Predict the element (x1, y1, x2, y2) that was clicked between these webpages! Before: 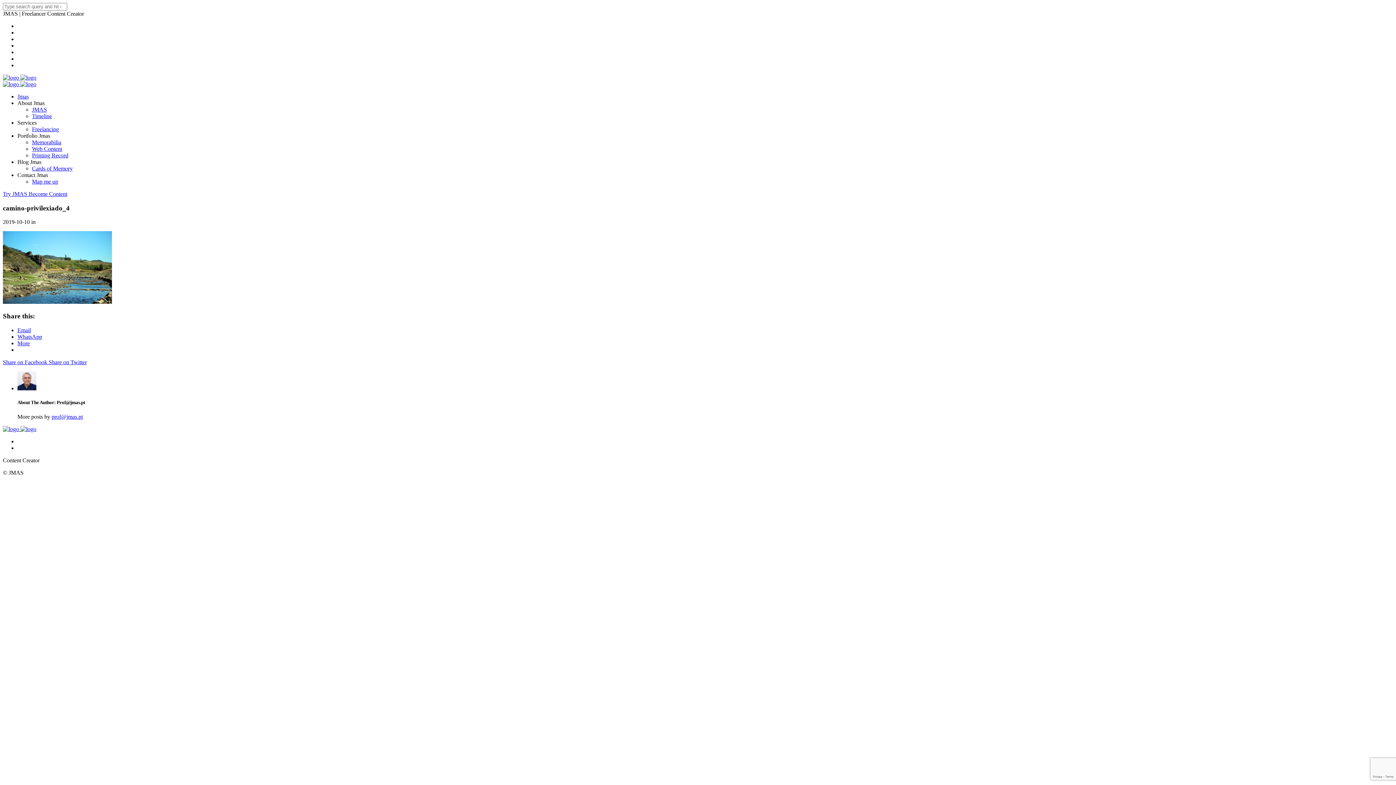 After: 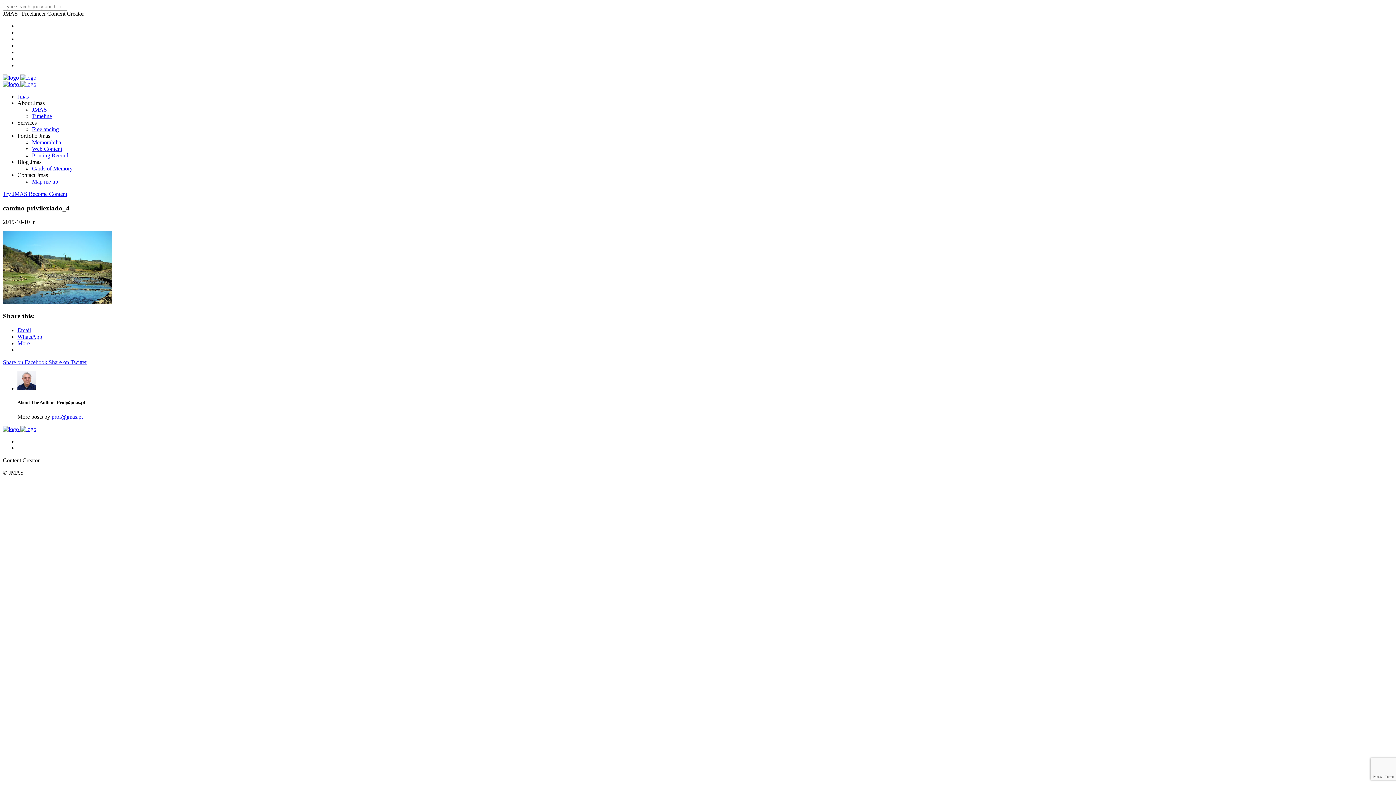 Action: label: Email bbox: (17, 327, 30, 333)